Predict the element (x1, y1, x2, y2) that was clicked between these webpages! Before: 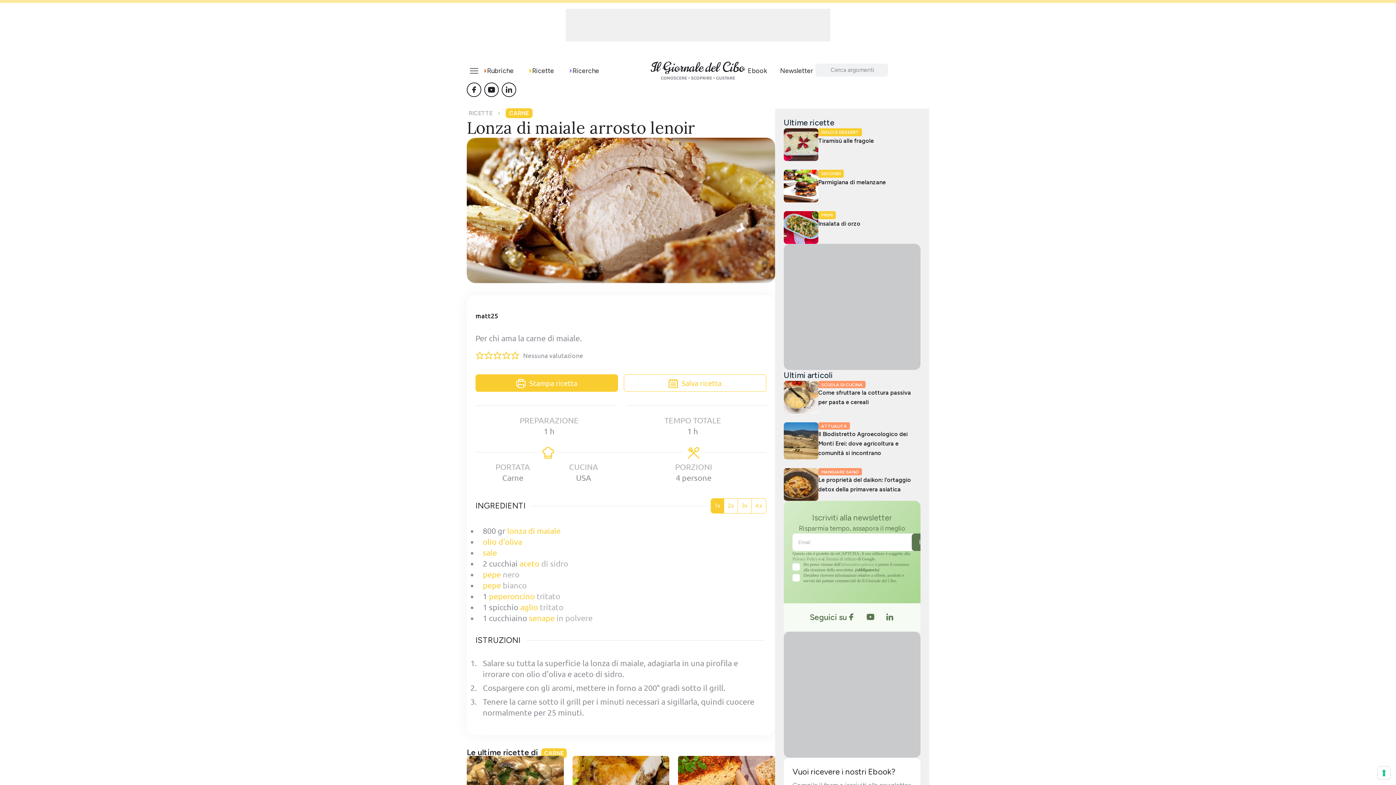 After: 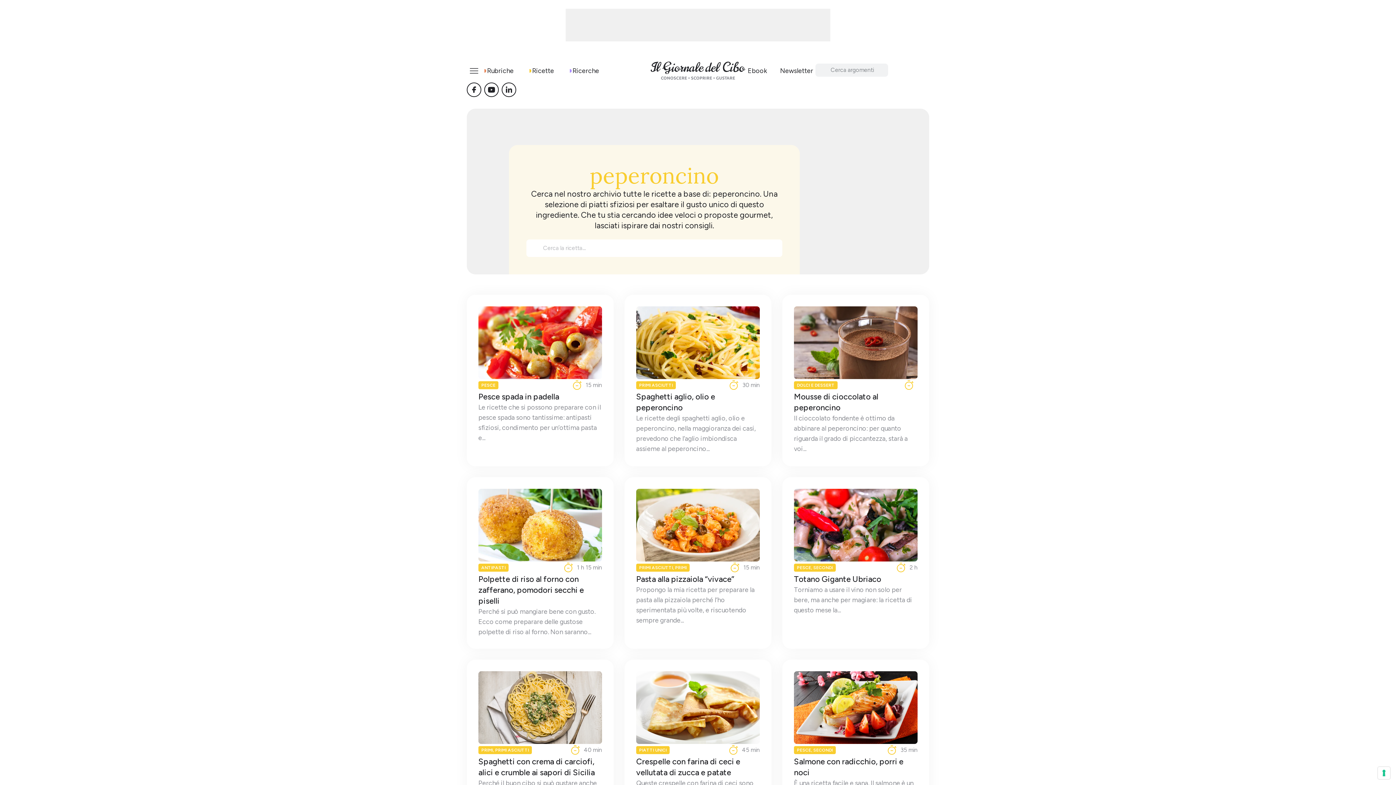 Action: label: View more recipes classified as : peperoncino bbox: (489, 591, 534, 601)